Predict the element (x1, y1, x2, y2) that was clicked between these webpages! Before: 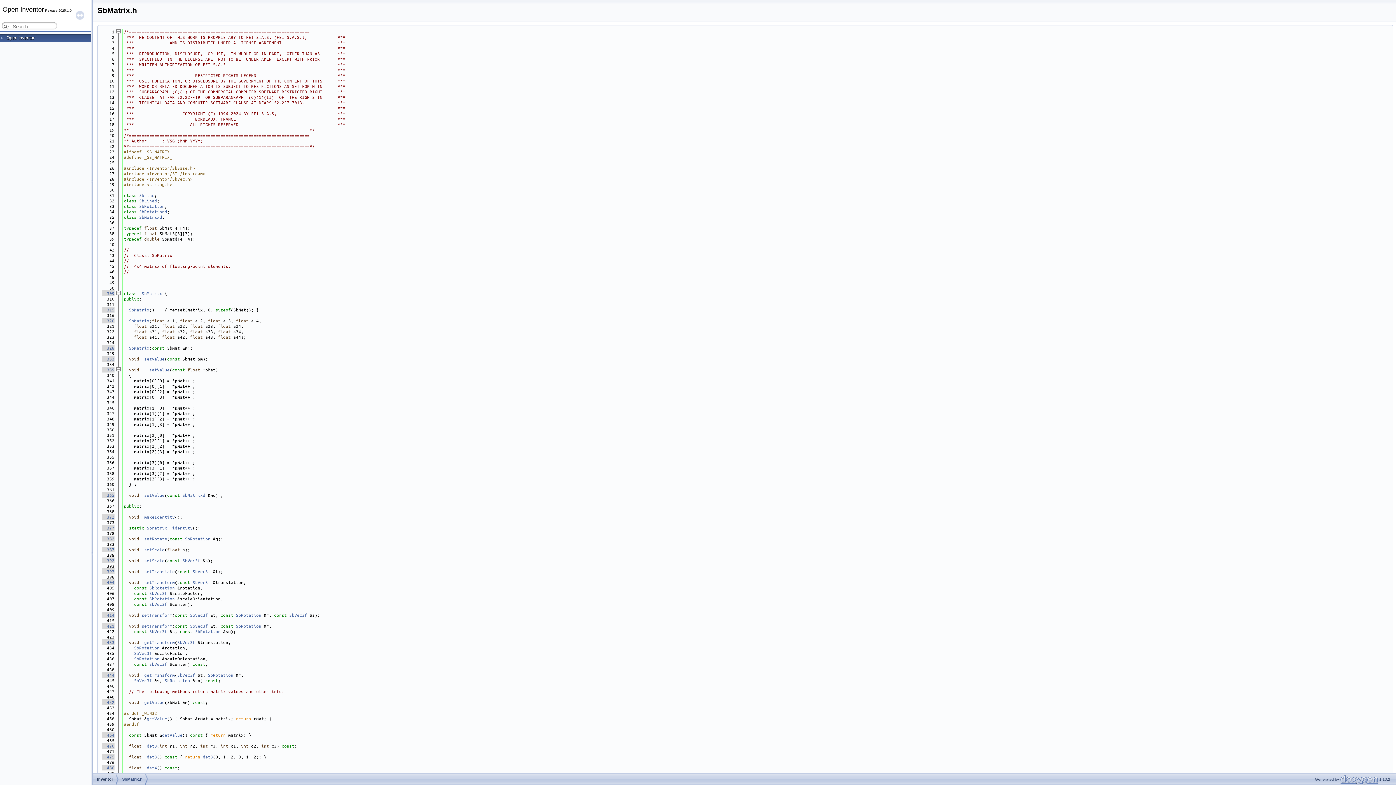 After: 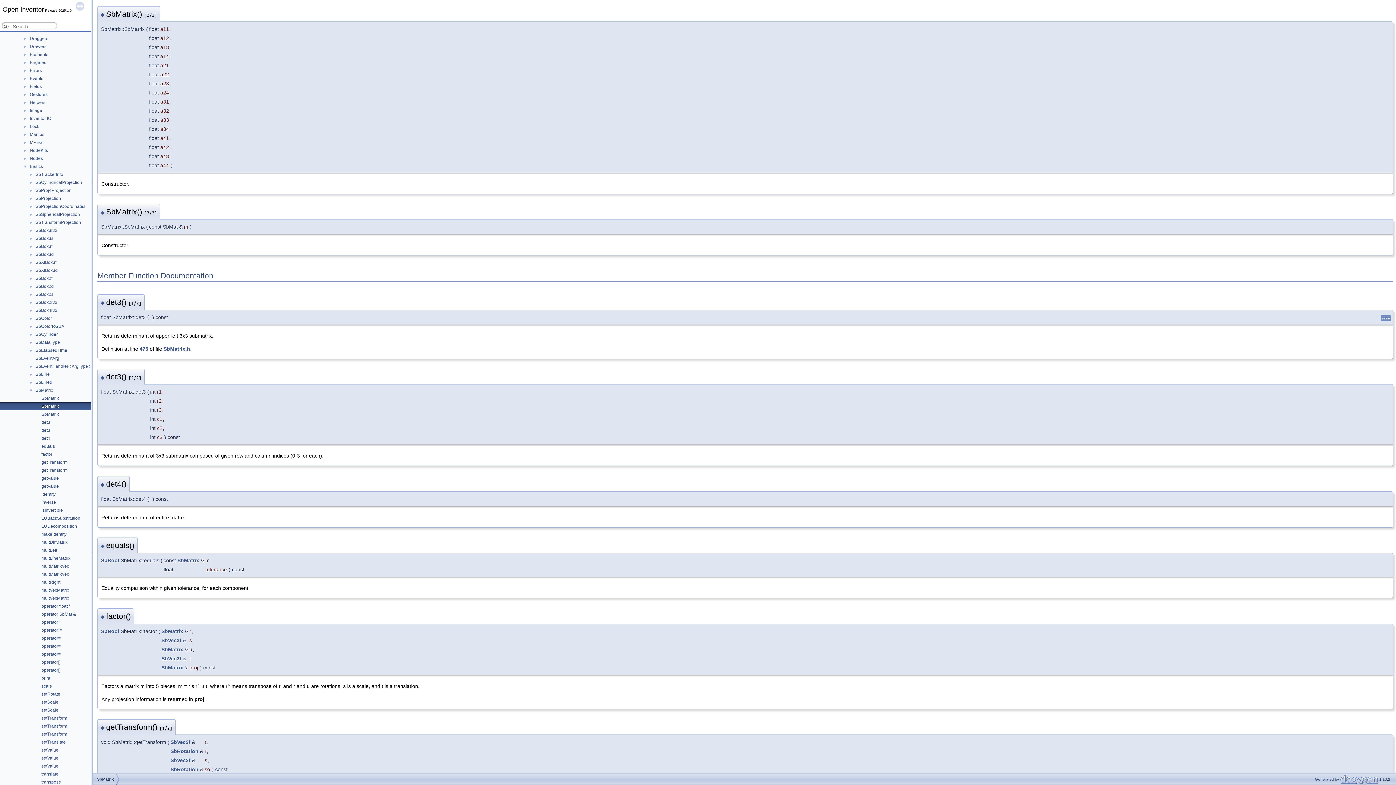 Action: label:   320 bbox: (101, 317, 114, 323)